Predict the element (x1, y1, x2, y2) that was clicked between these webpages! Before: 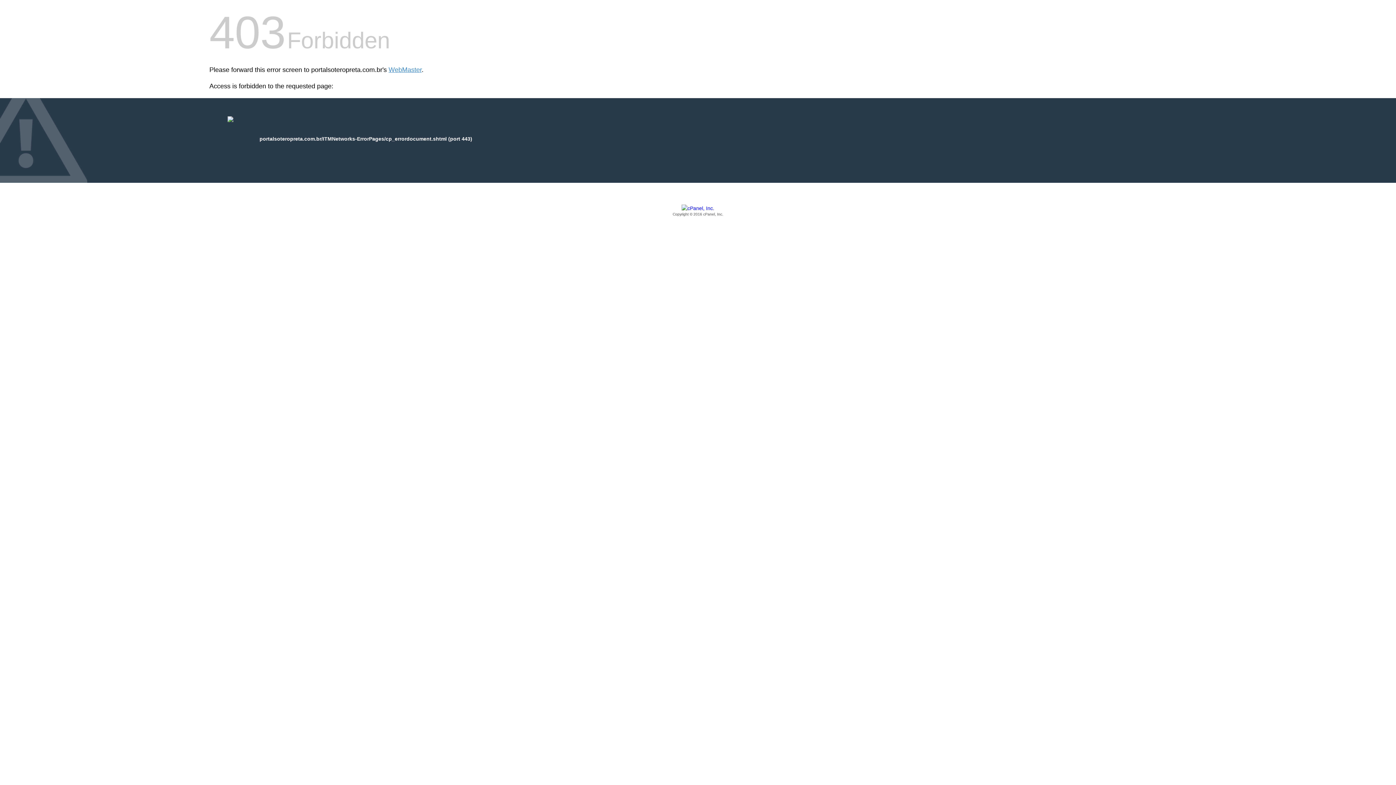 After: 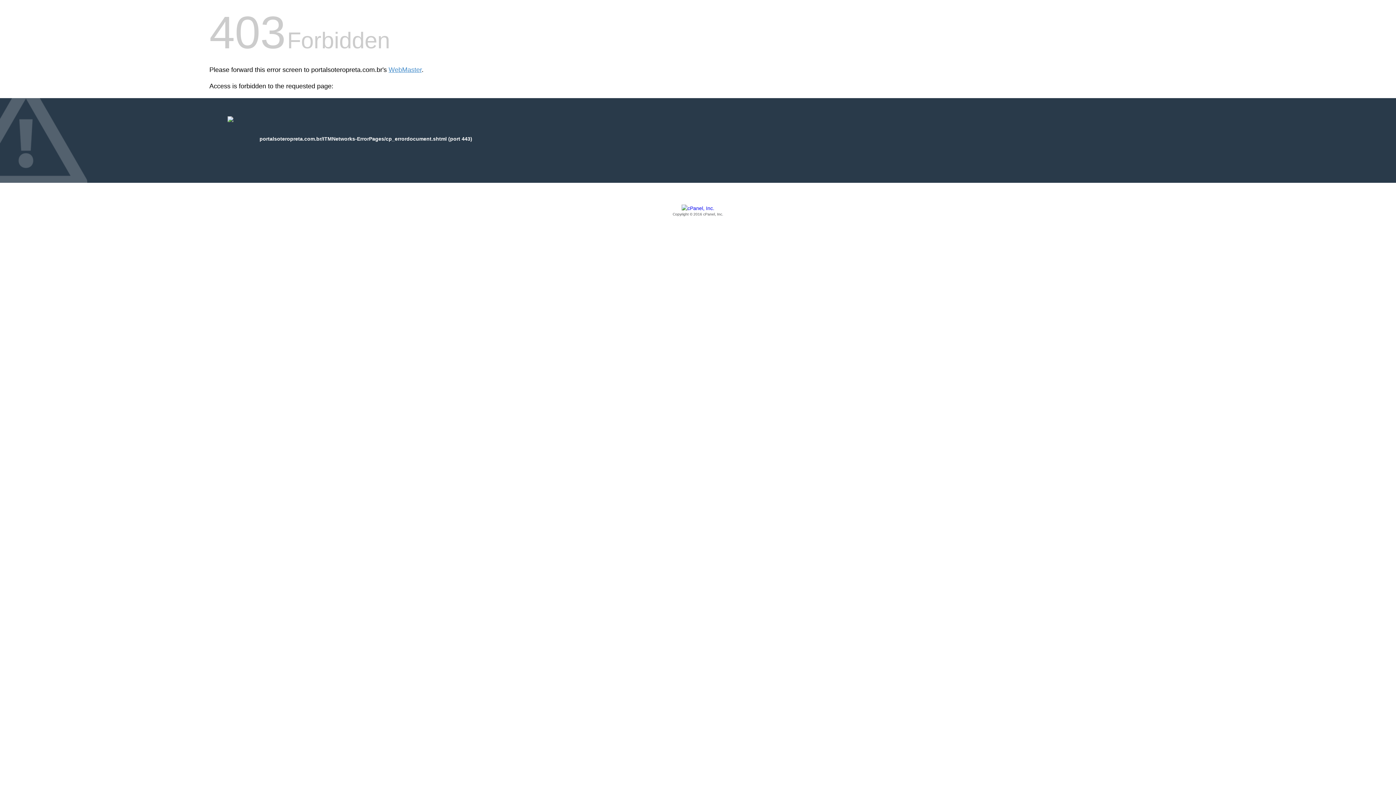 Action: label: Copyright © 2016 cPanel, Inc. bbox: (209, 205, 1186, 217)